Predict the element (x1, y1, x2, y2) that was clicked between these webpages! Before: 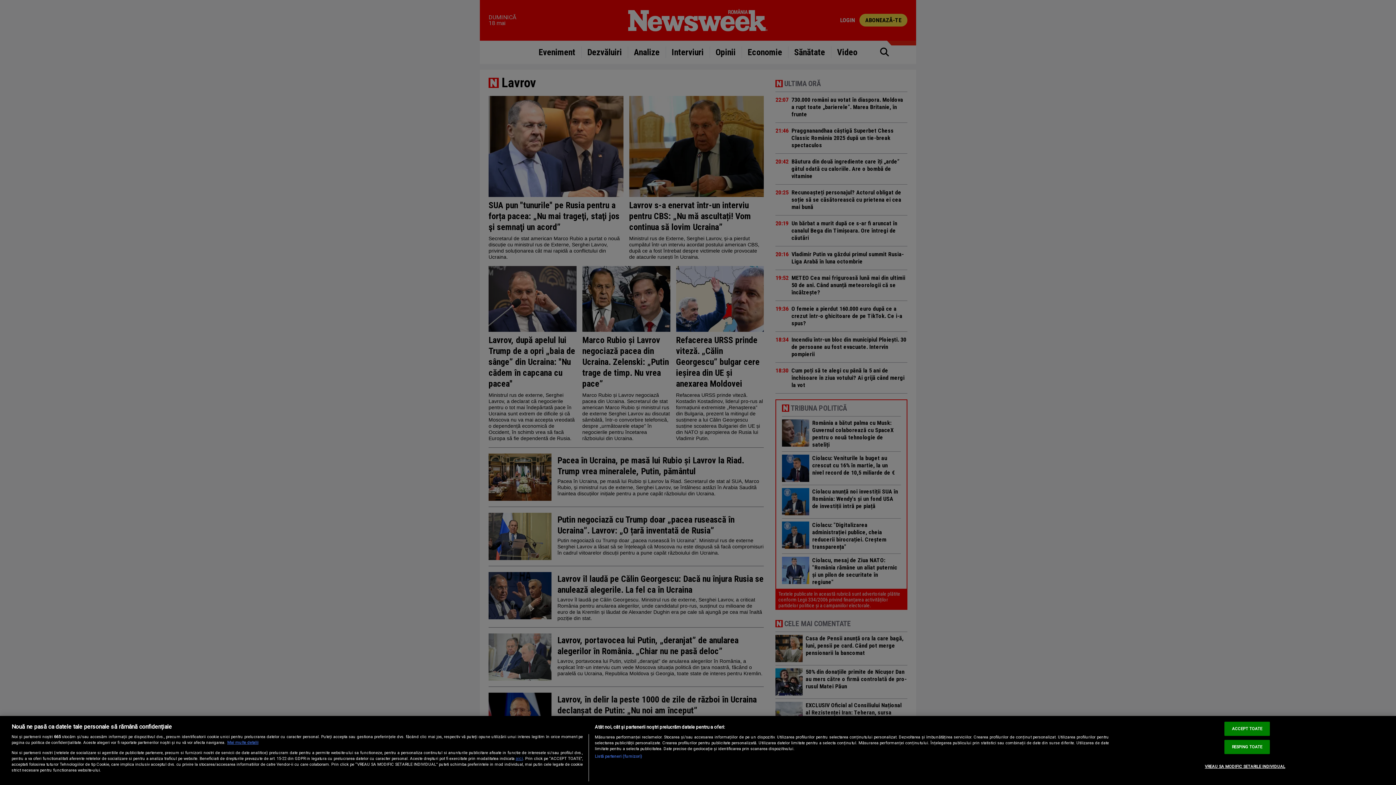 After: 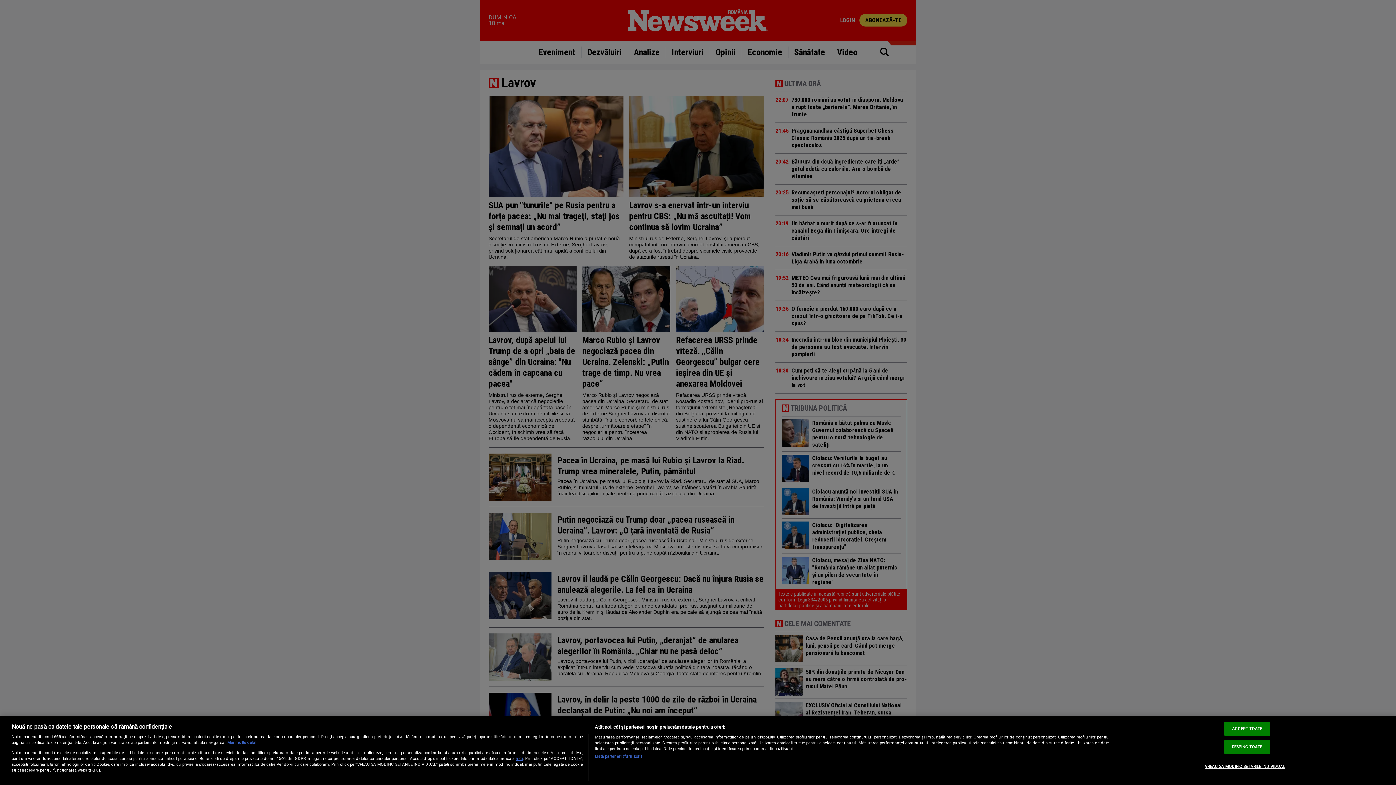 Action: bbox: (227, 740, 258, 745) label: Mai multe informații despre confidențialitatea datelor dvs., se deschide într-o fereastră nouă